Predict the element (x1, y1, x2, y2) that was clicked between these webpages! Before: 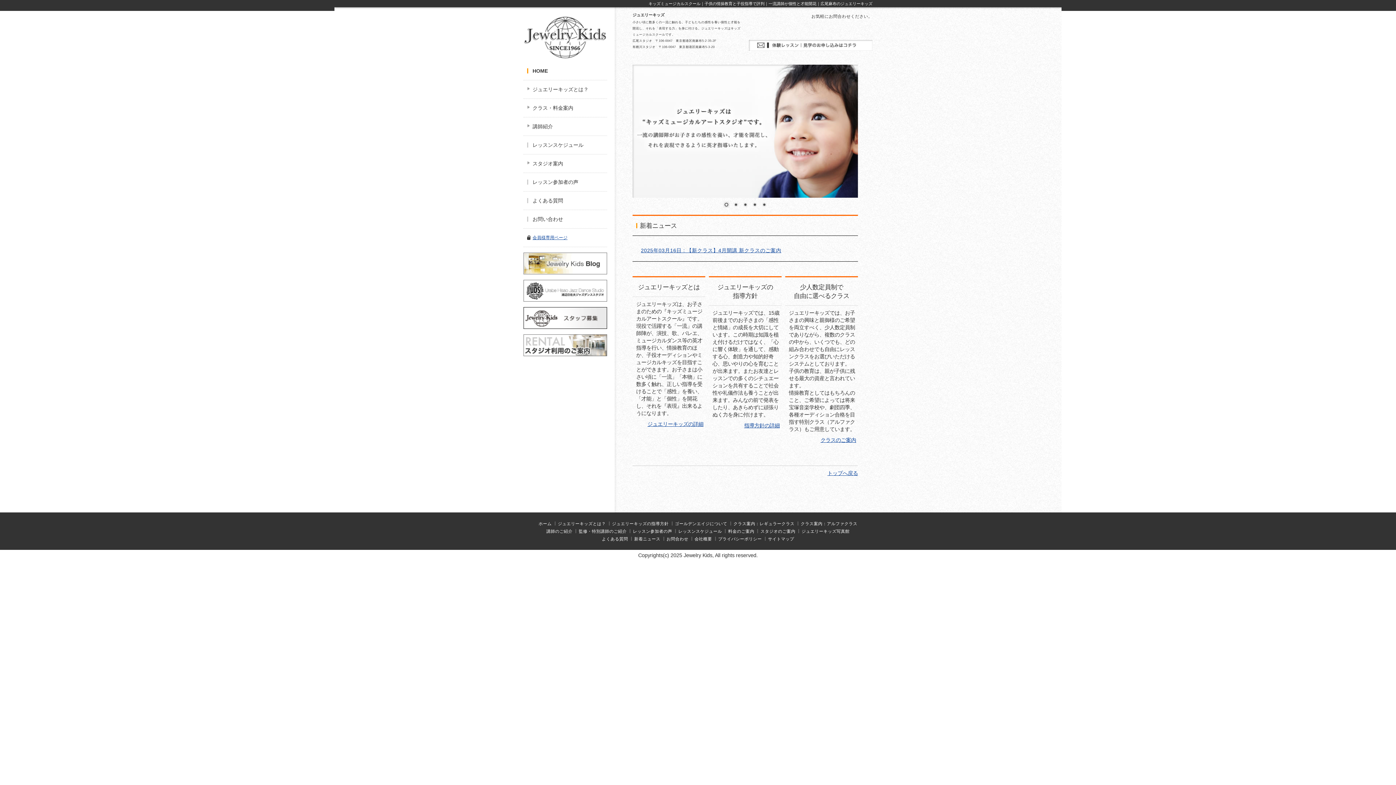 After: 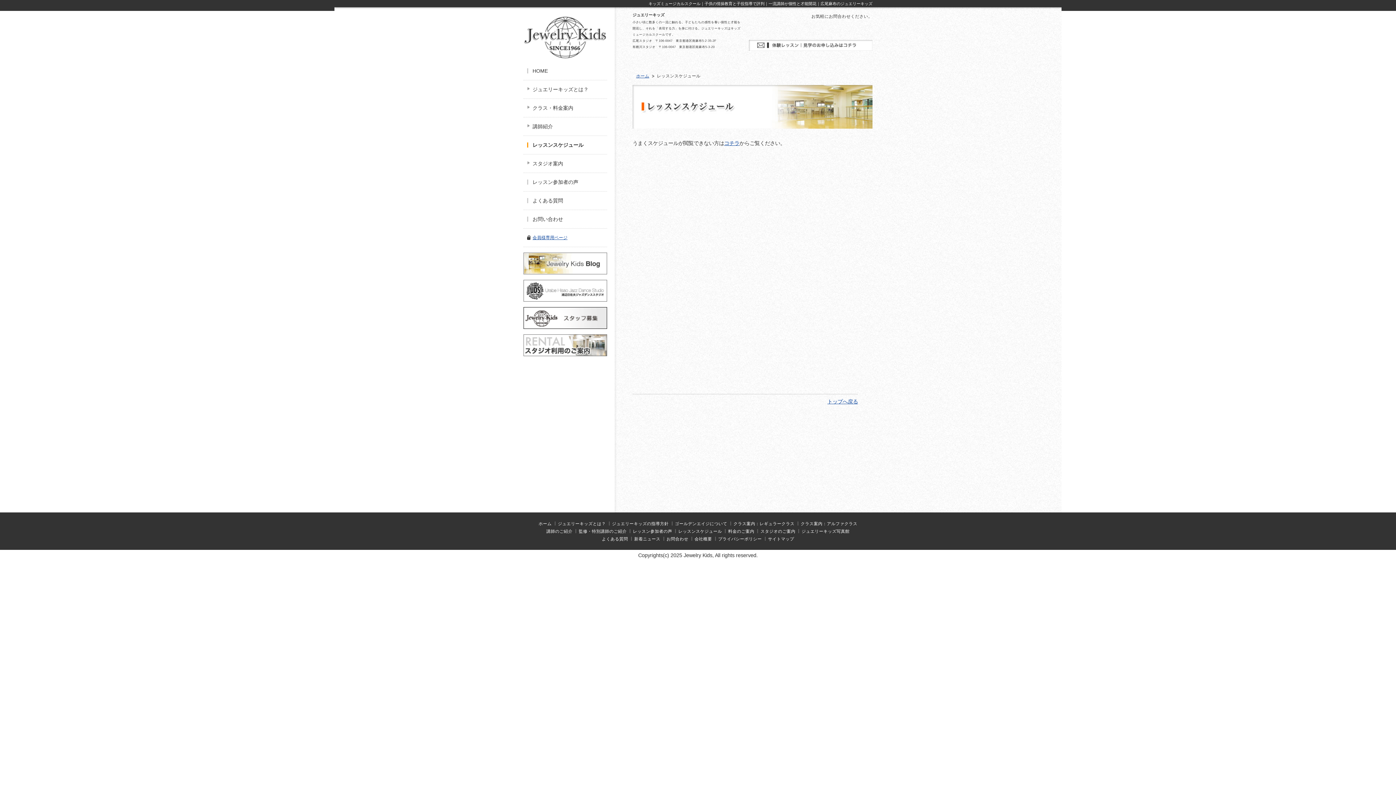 Action: bbox: (678, 529, 722, 533) label: レッスンスケジュール